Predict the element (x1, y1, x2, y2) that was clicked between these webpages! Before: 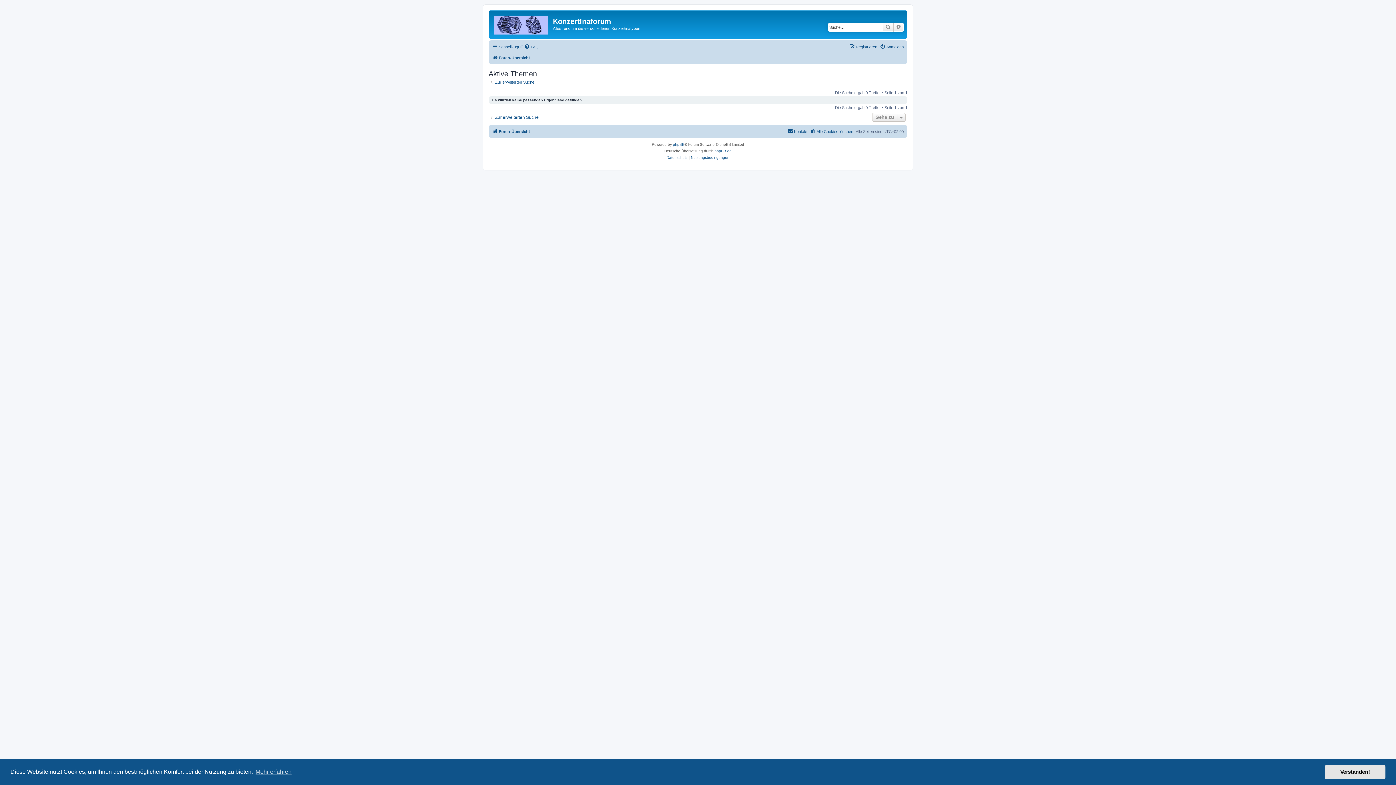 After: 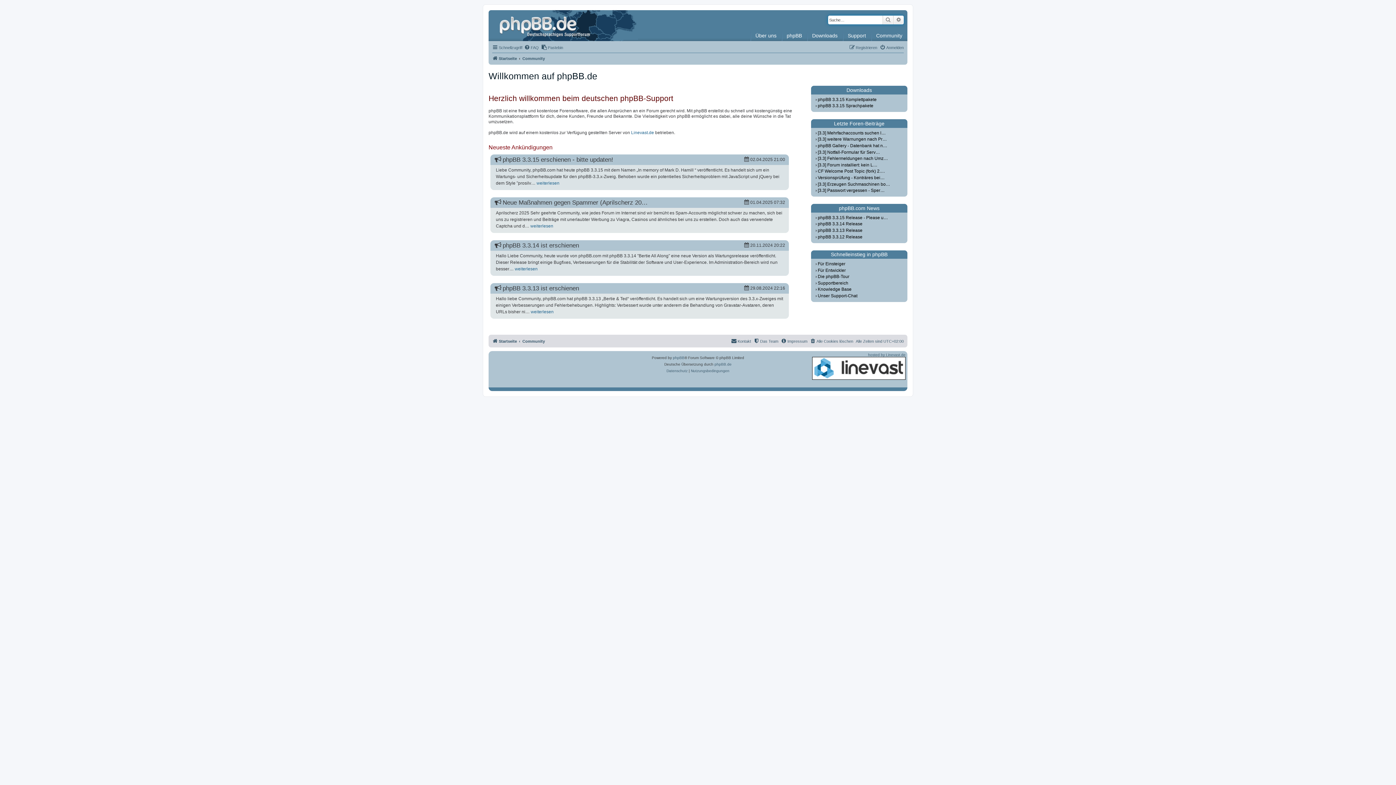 Action: label: phpBB.de bbox: (714, 148, 731, 154)